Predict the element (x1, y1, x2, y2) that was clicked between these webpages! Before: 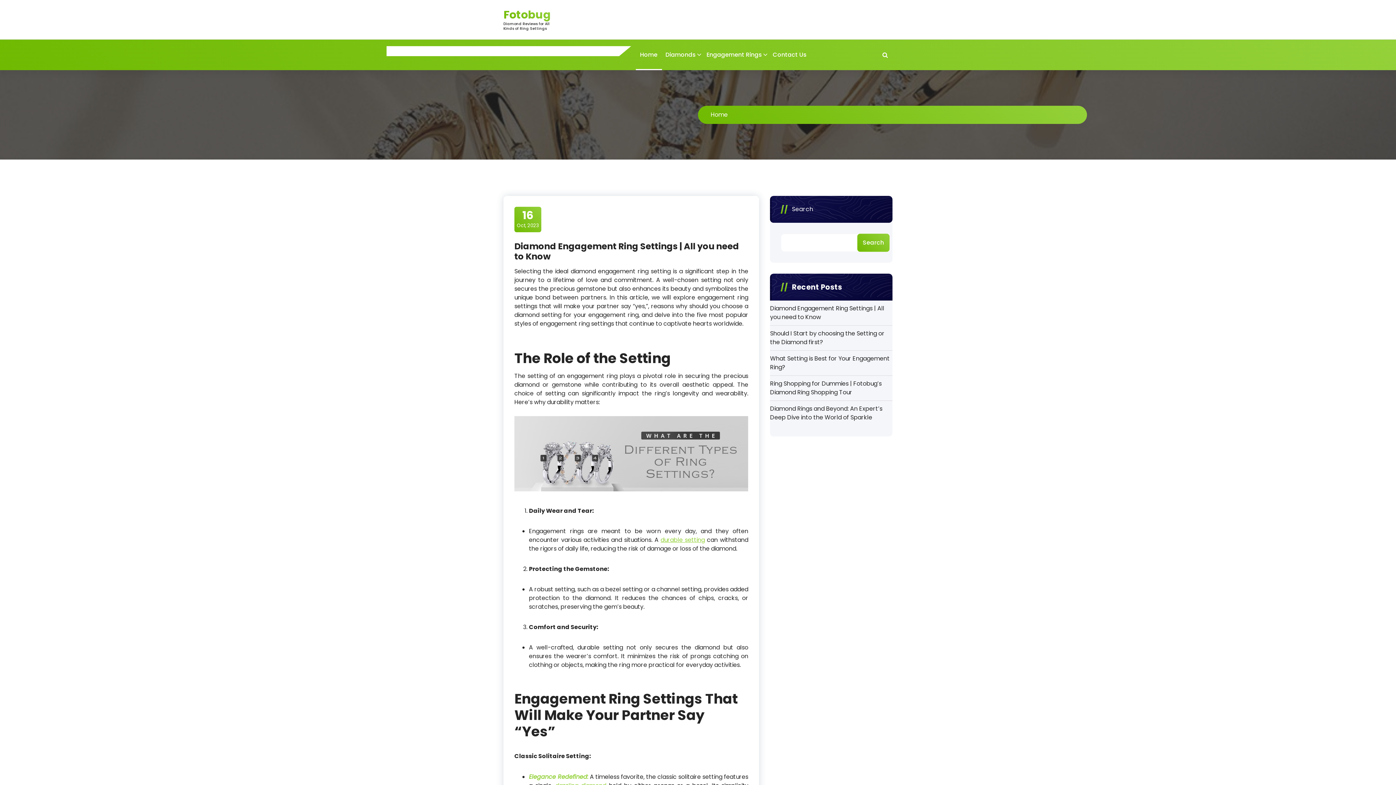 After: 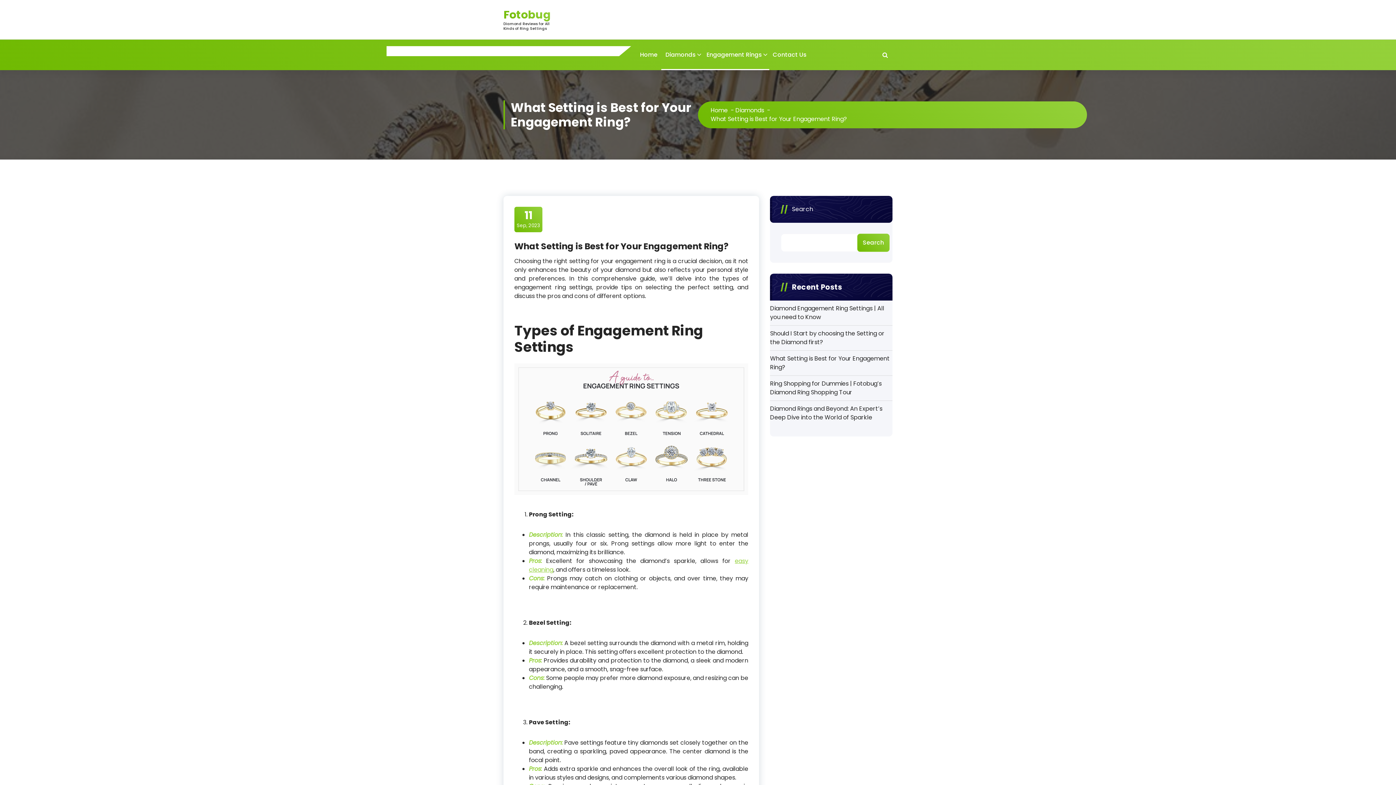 Action: bbox: (770, 354, 892, 372) label: What Setting is Best for Your Engagement Ring?